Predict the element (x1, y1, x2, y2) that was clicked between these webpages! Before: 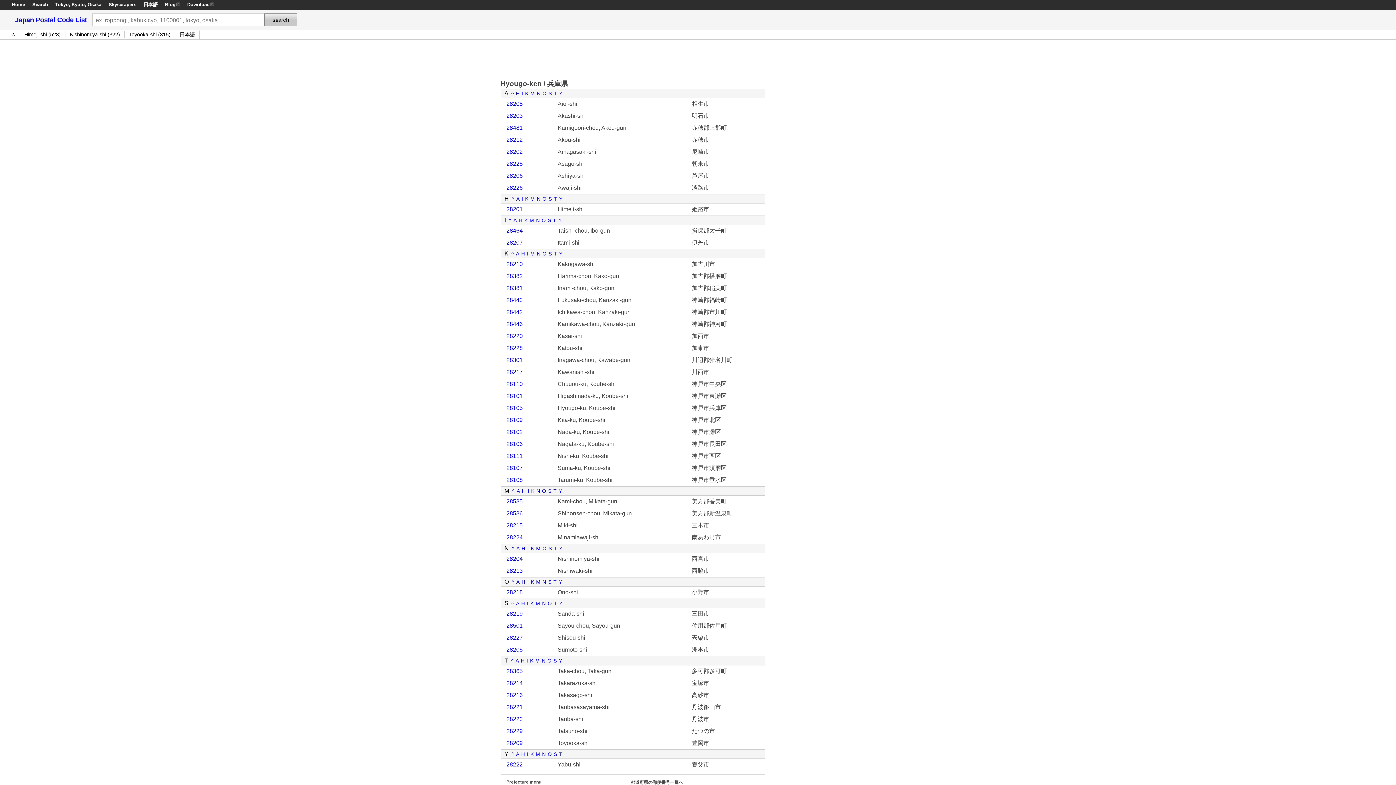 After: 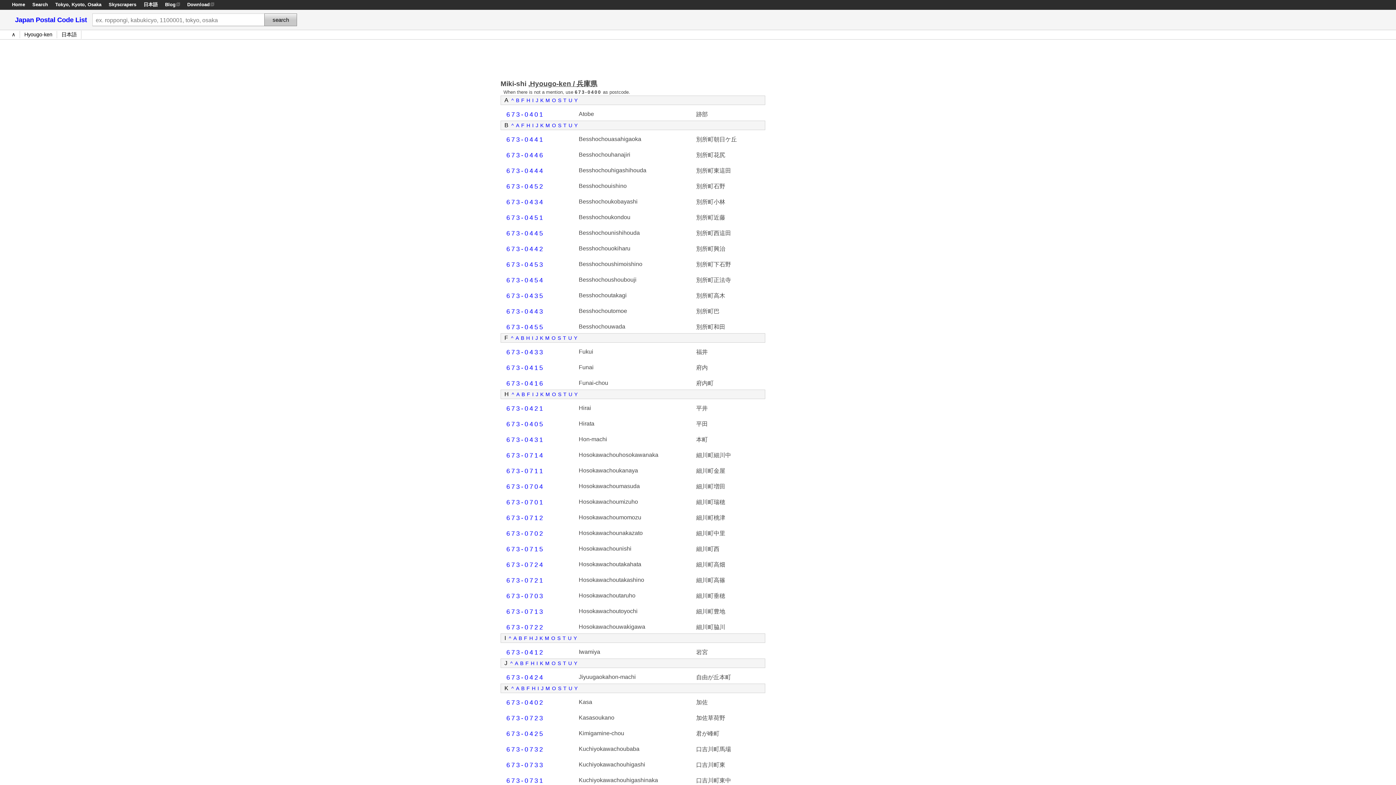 Action: label: 28215 bbox: (506, 522, 522, 528)